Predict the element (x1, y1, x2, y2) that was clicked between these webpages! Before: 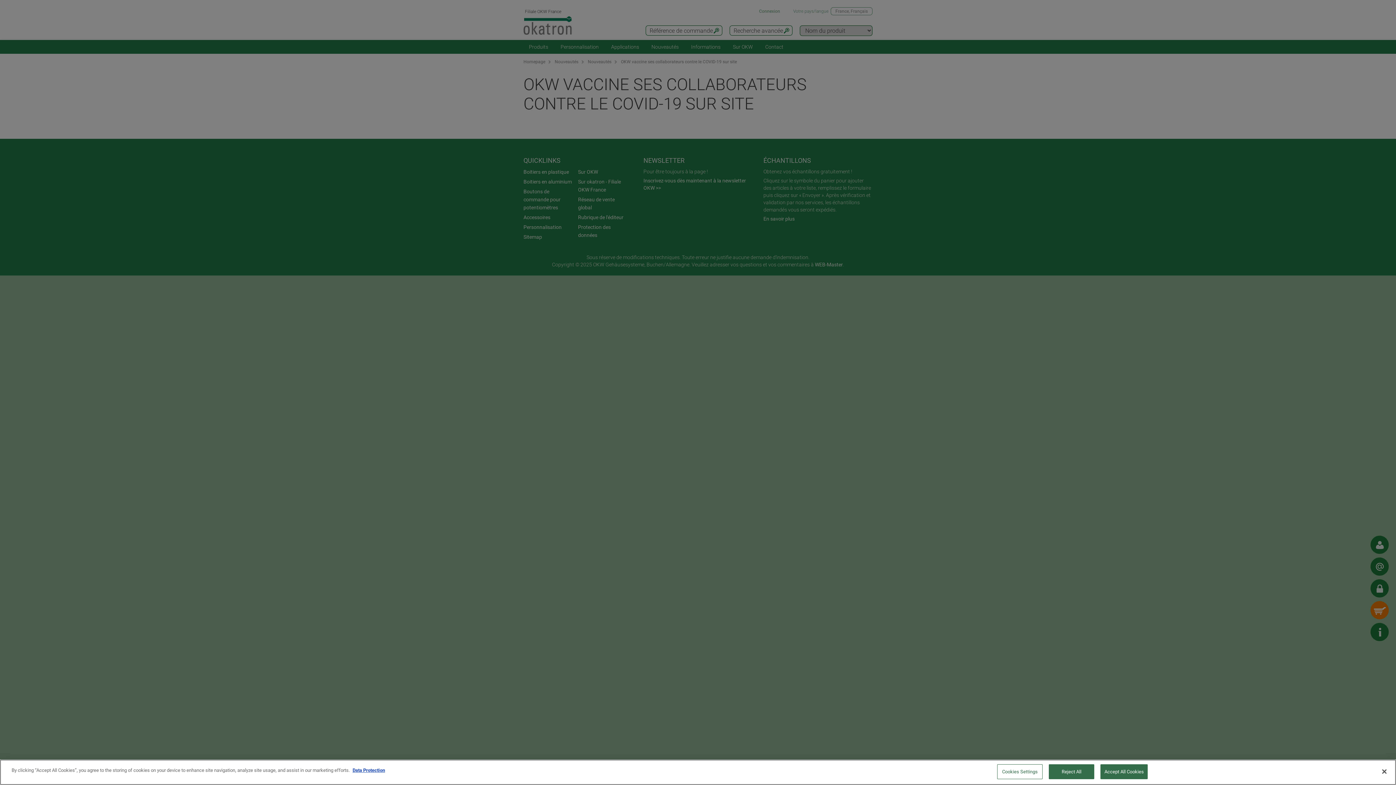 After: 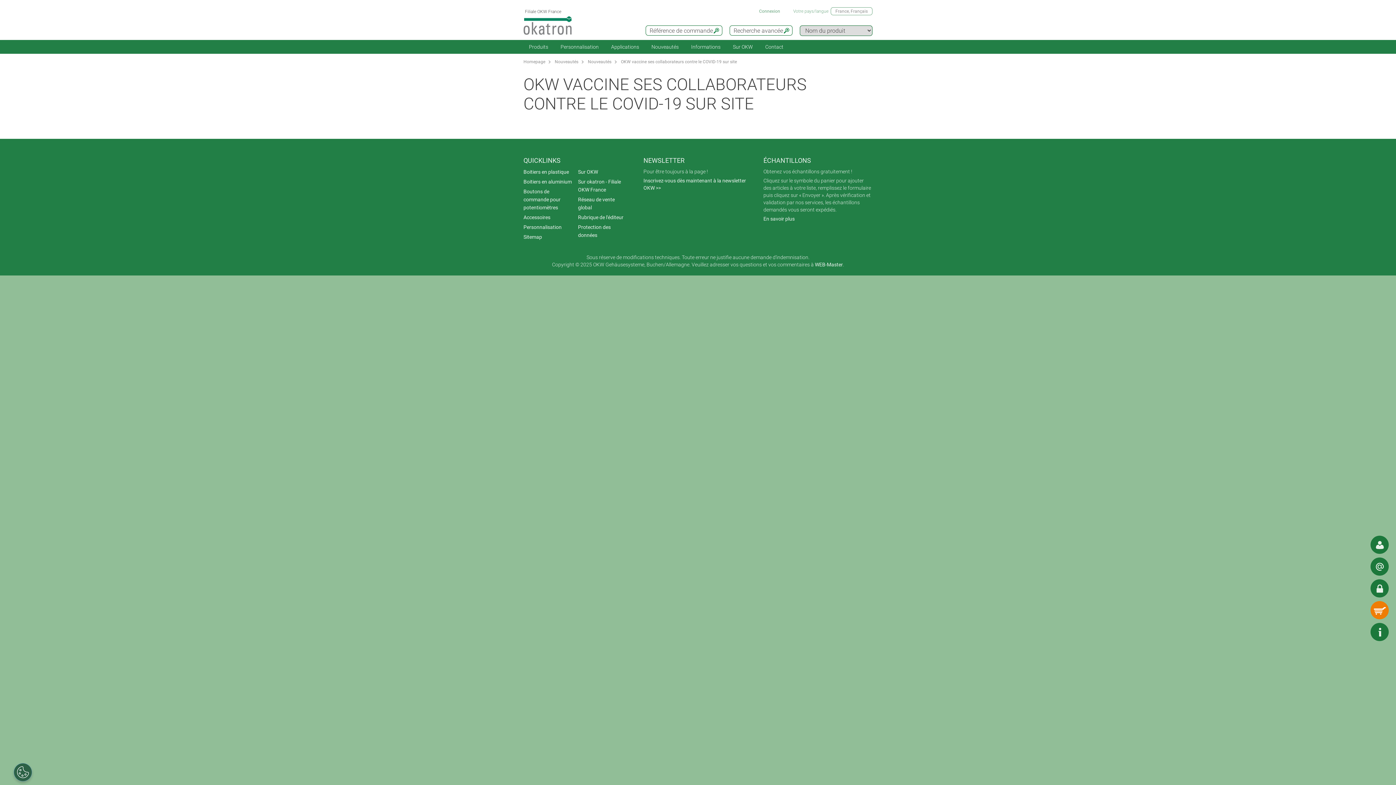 Action: label: Accept All Cookies bbox: (1100, 764, 1148, 779)